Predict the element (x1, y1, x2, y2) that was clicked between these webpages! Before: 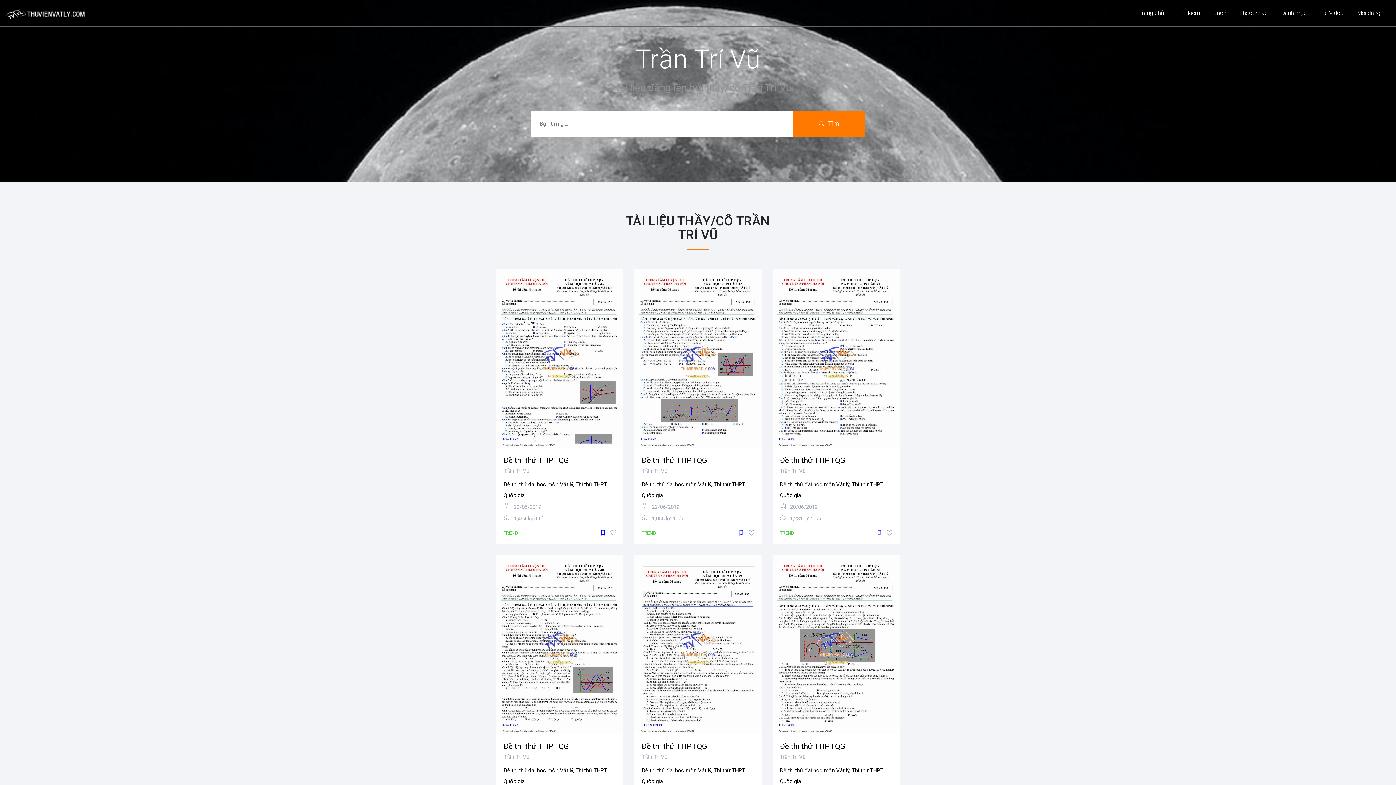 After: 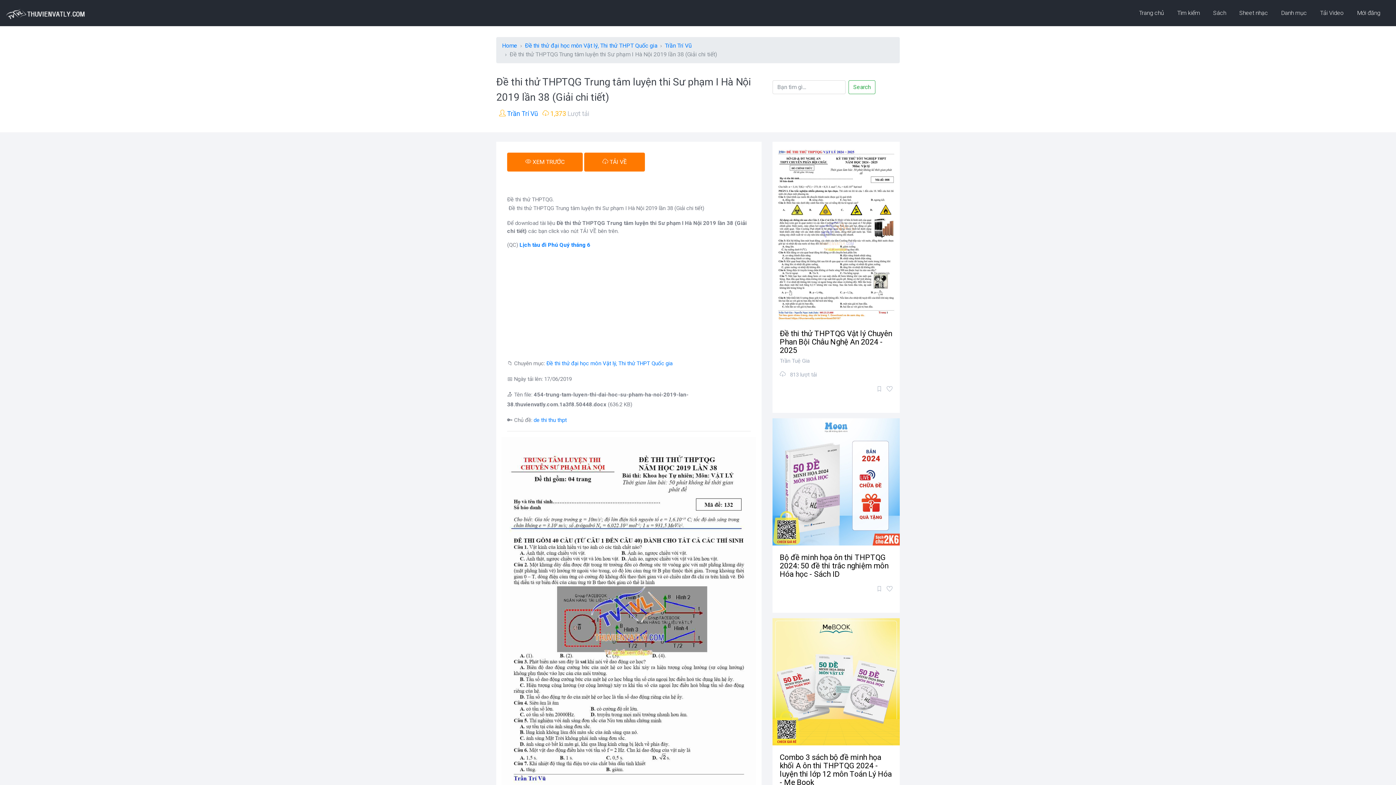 Action: bbox: (772, 554, 900, 734)